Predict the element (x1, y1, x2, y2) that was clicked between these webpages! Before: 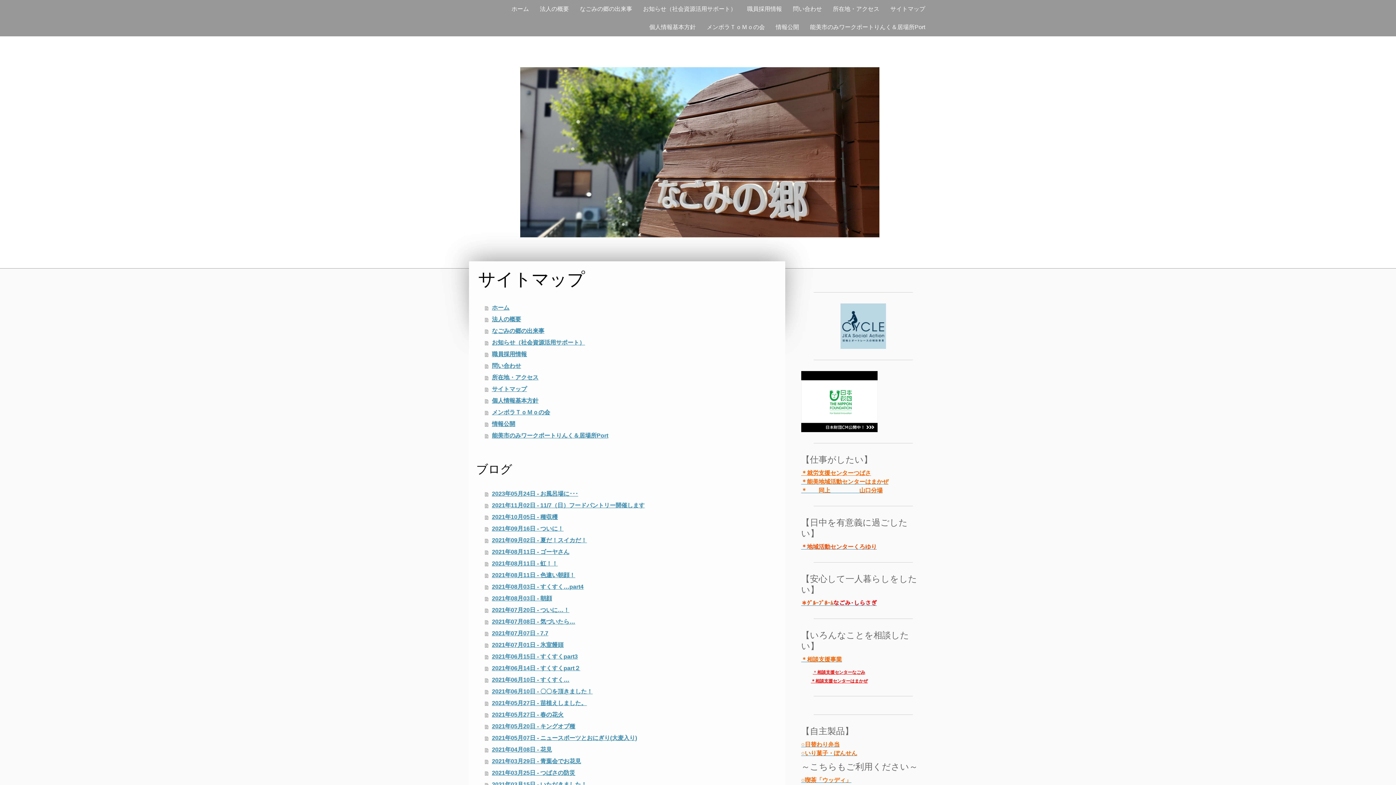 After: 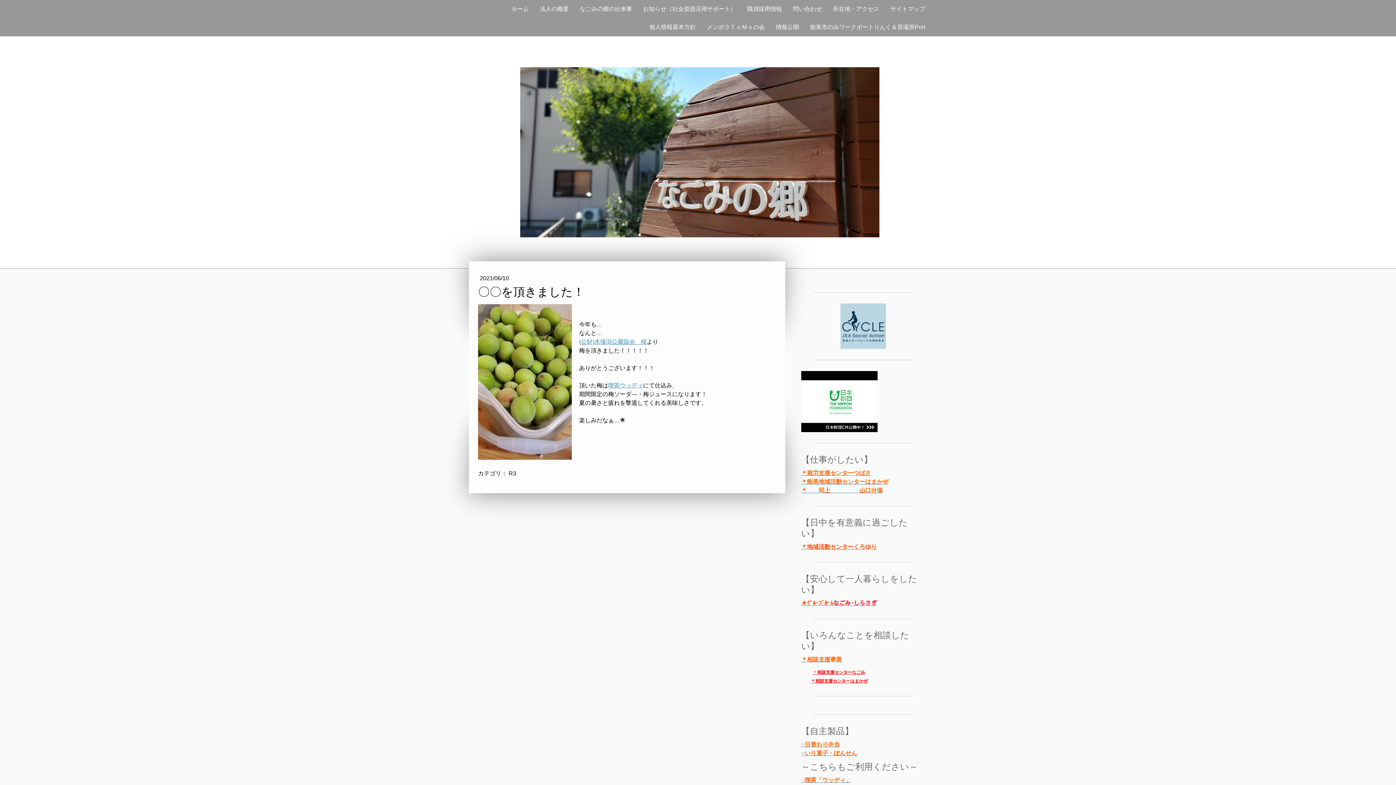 Action: bbox: (485, 686, 778, 697) label: 2021年06月10日 - 〇〇を頂きました！